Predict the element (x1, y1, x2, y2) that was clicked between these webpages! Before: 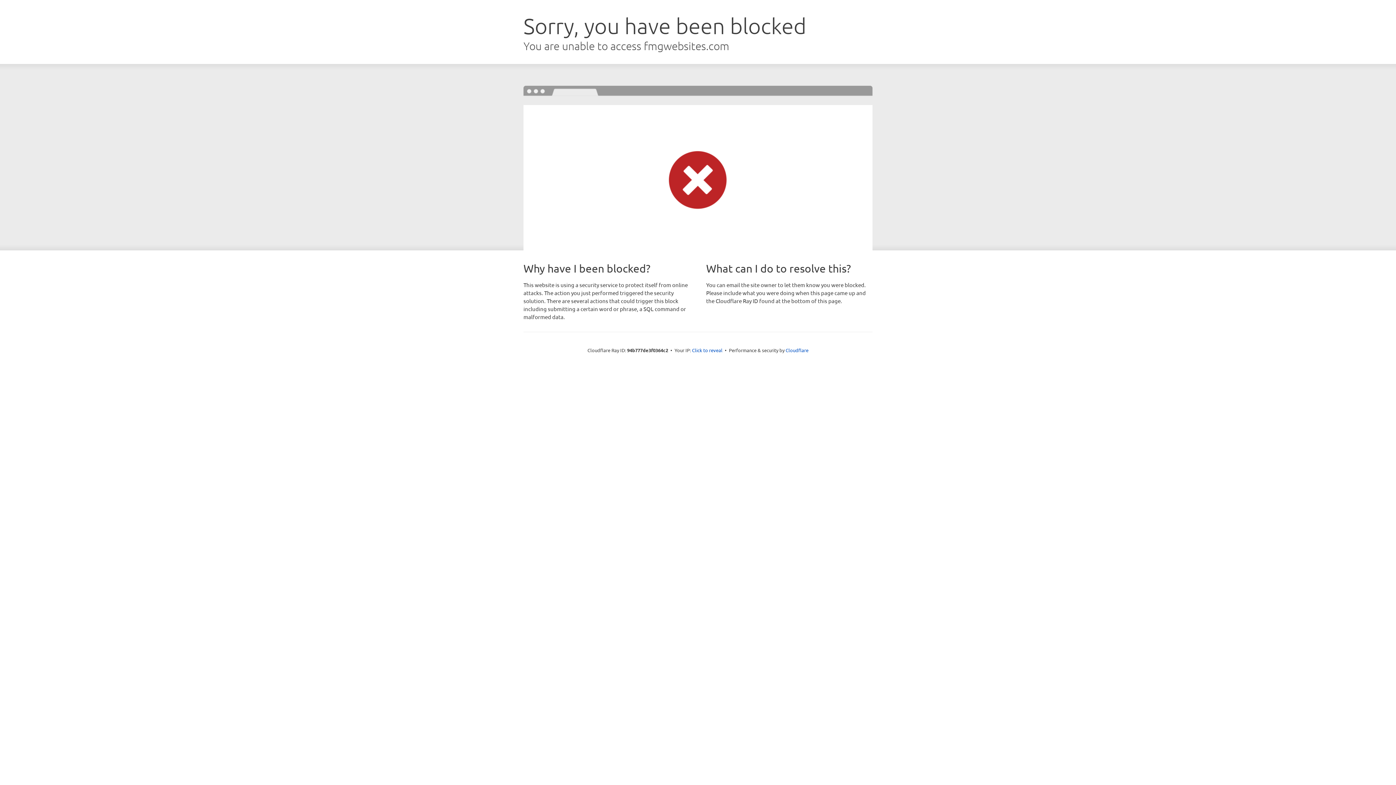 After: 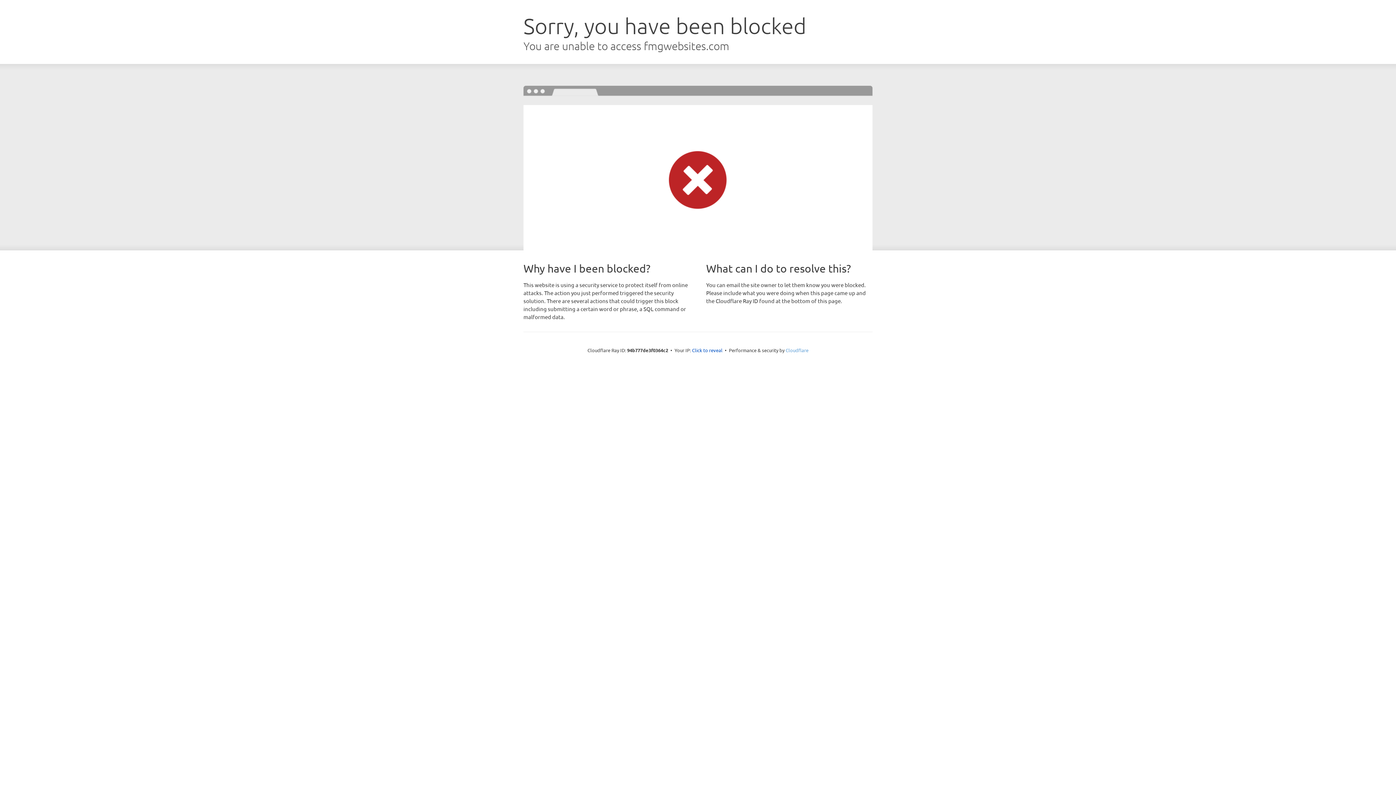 Action: bbox: (785, 347, 808, 353) label: Cloudflare